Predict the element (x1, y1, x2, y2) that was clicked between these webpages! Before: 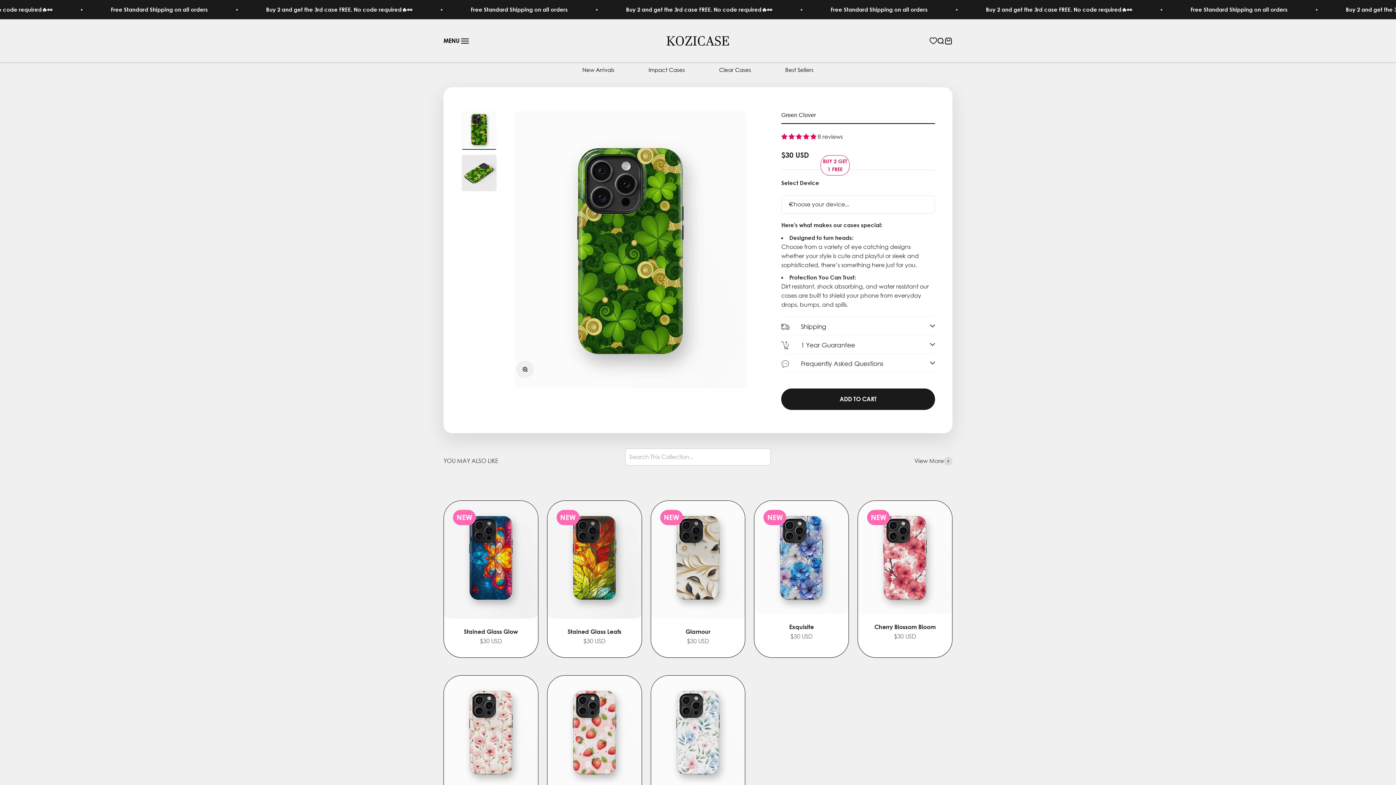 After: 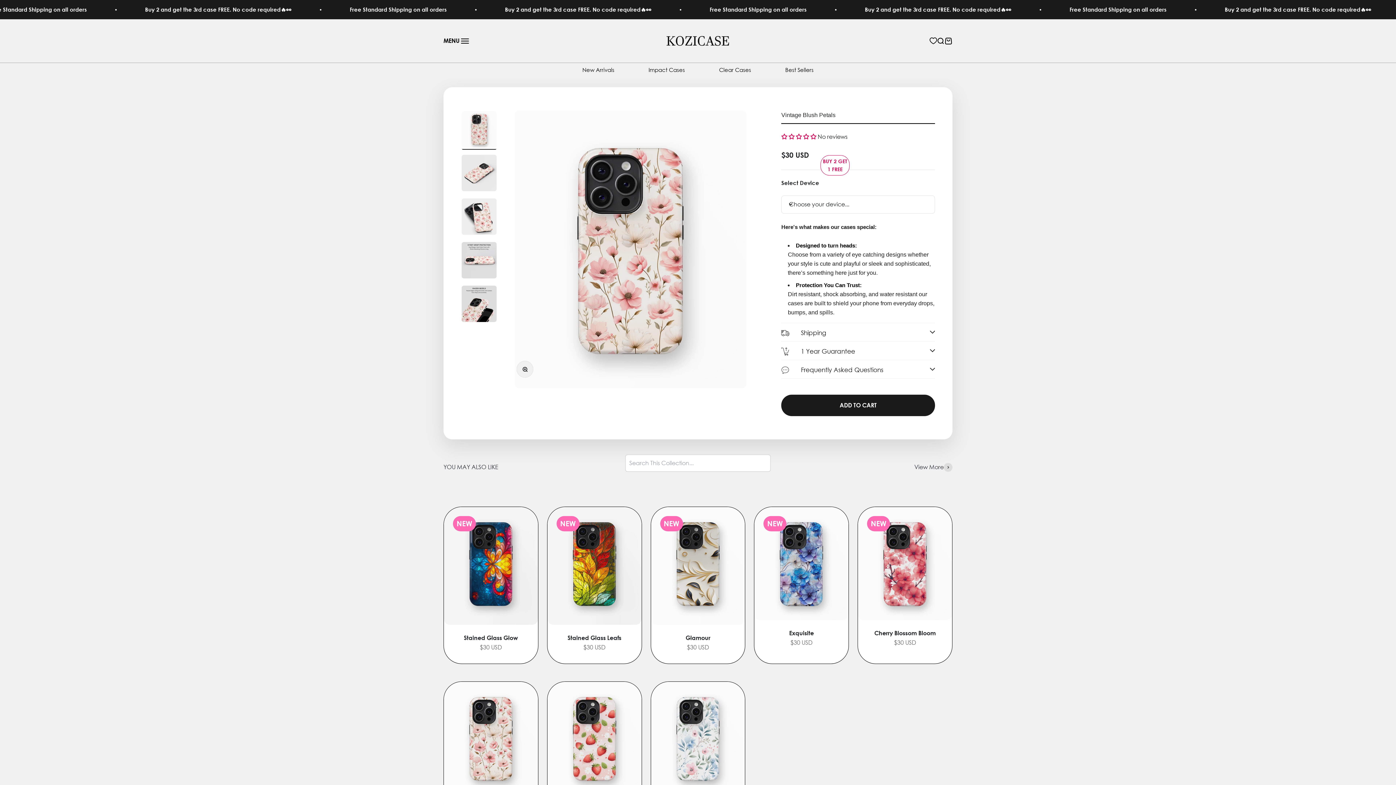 Action: bbox: (444, 676, 538, 789)